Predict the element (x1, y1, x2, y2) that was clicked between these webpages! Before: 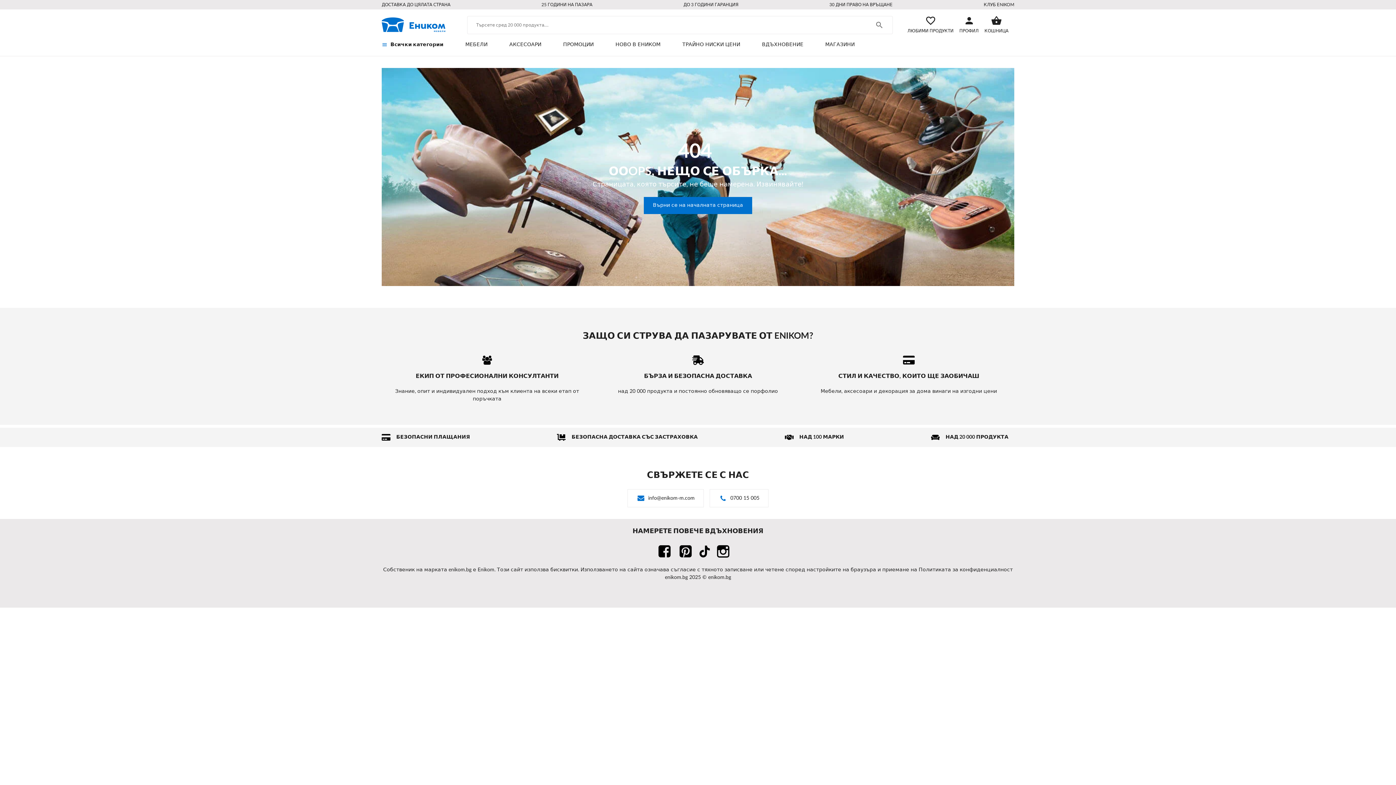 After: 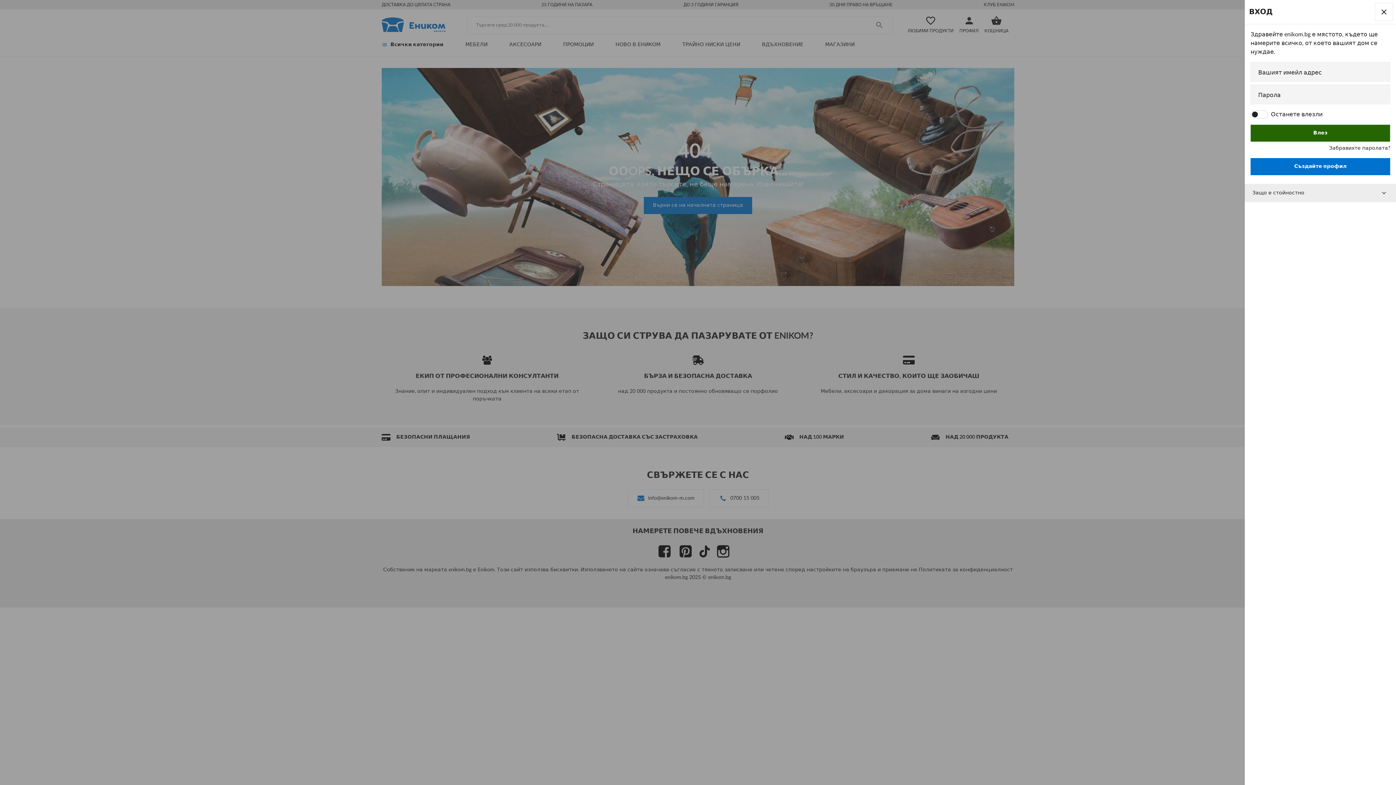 Action: bbox: (907, 15, 953, 34) label: button